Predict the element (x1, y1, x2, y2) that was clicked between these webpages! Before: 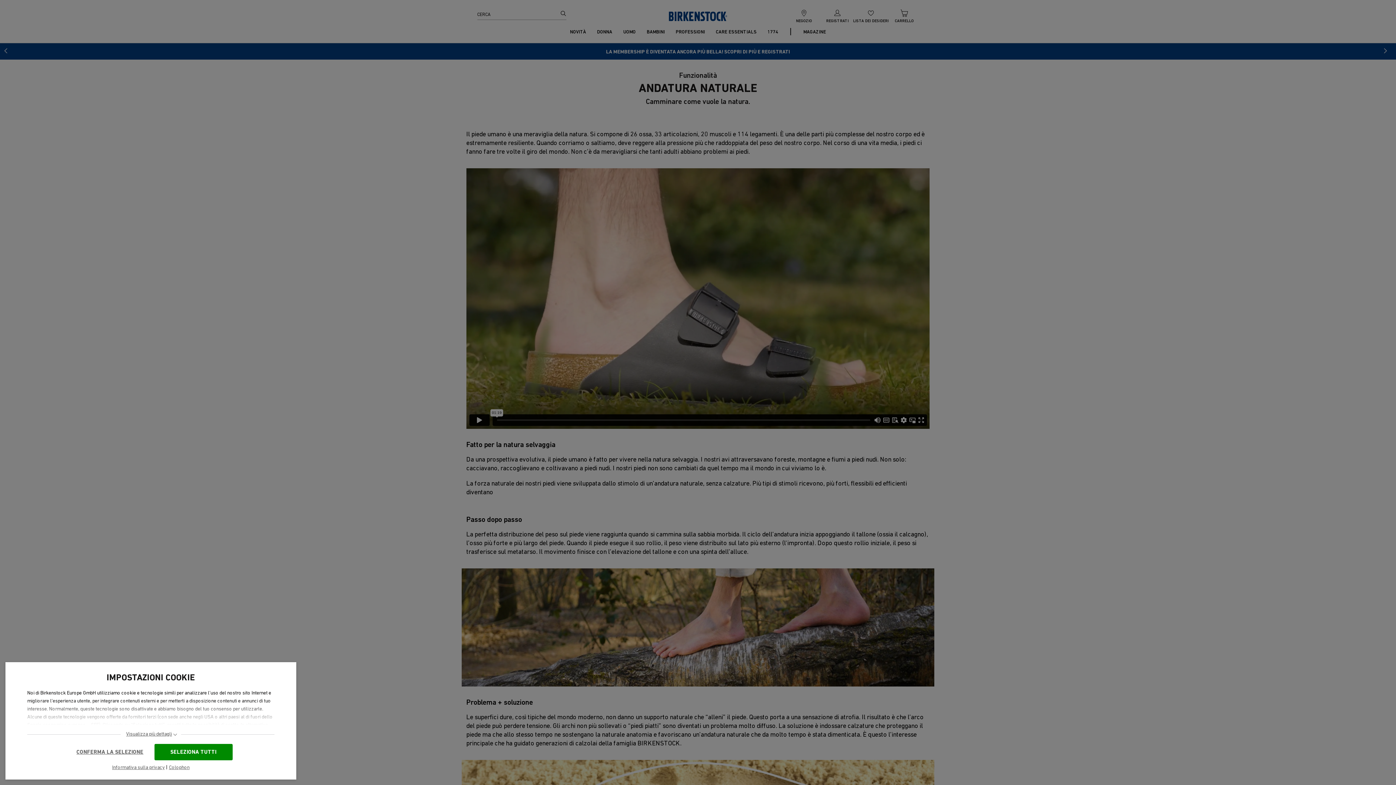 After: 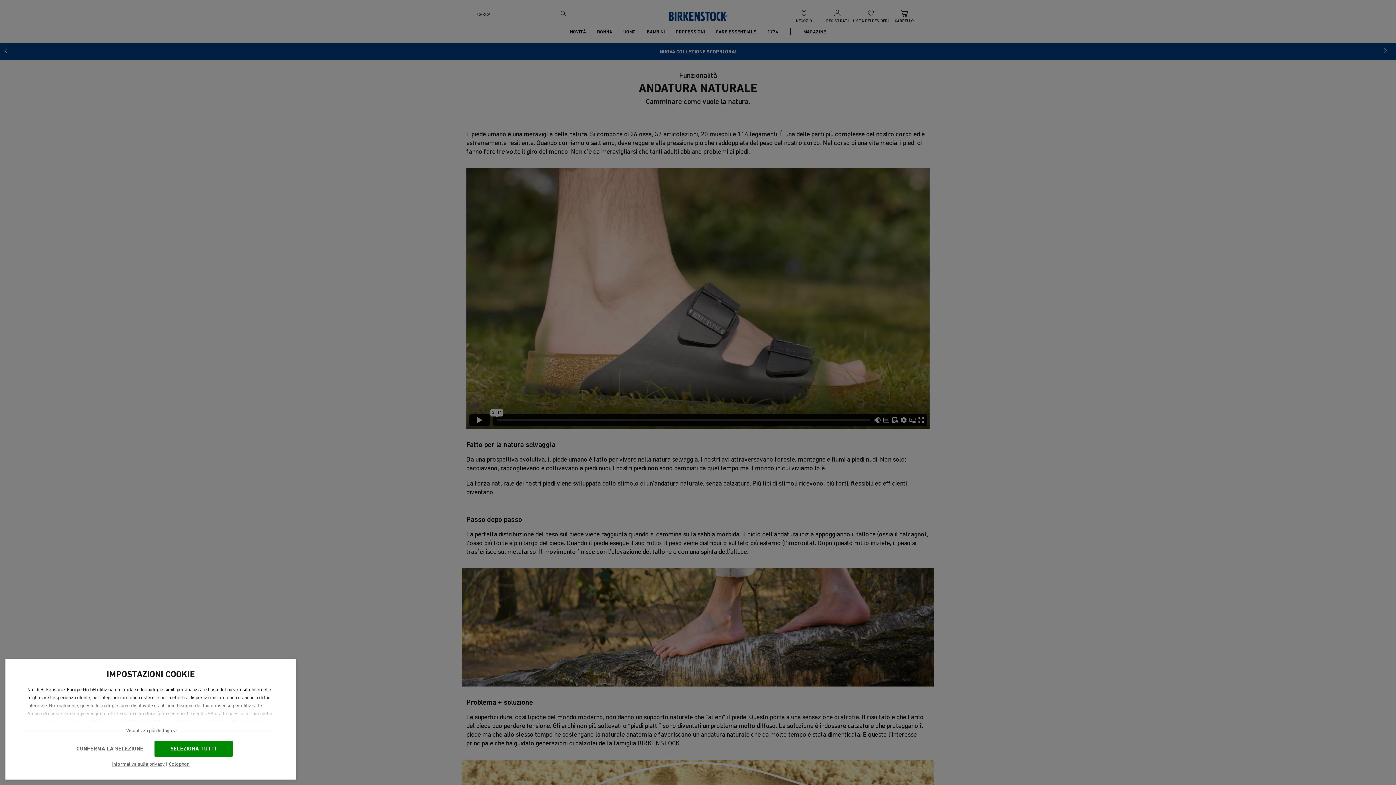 Action: label: Colophon bbox: (168, 764, 189, 772)